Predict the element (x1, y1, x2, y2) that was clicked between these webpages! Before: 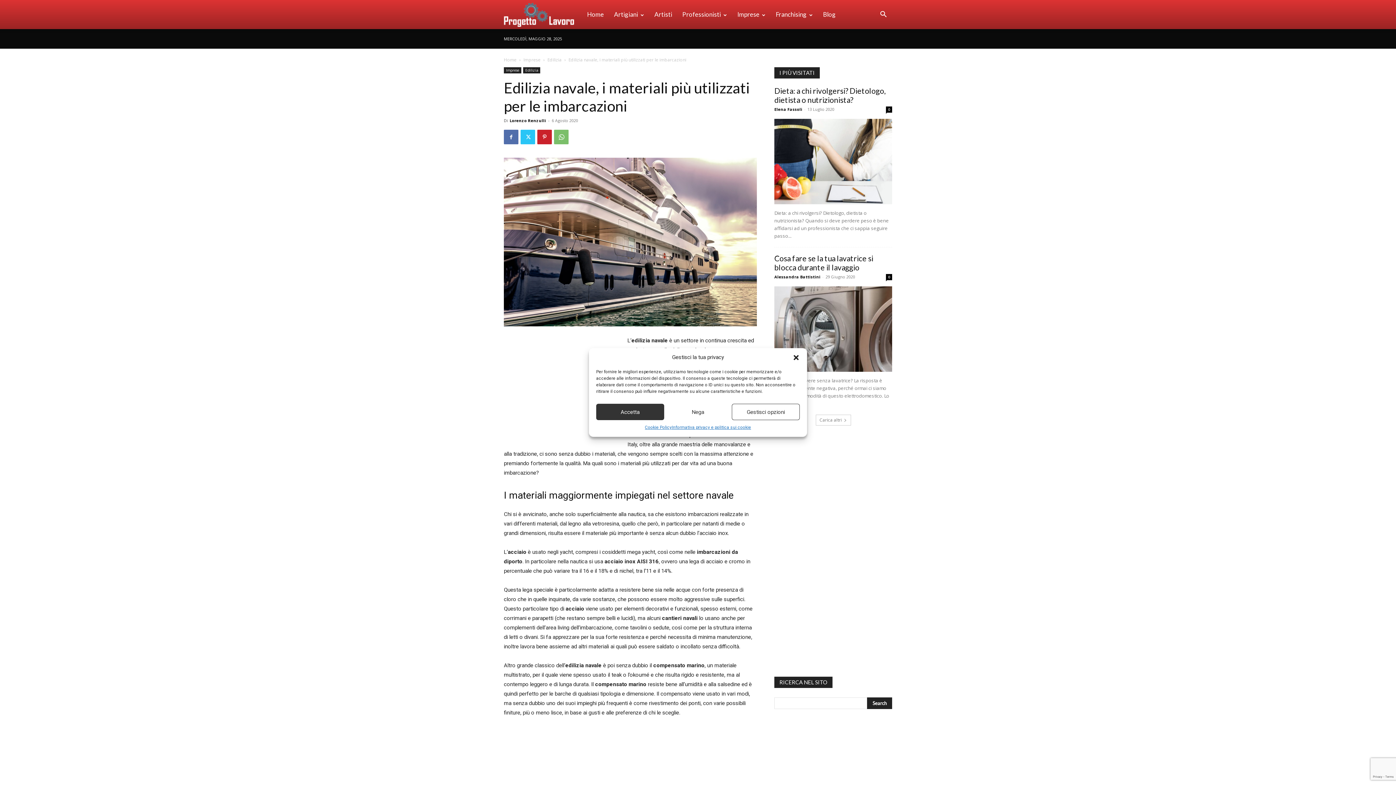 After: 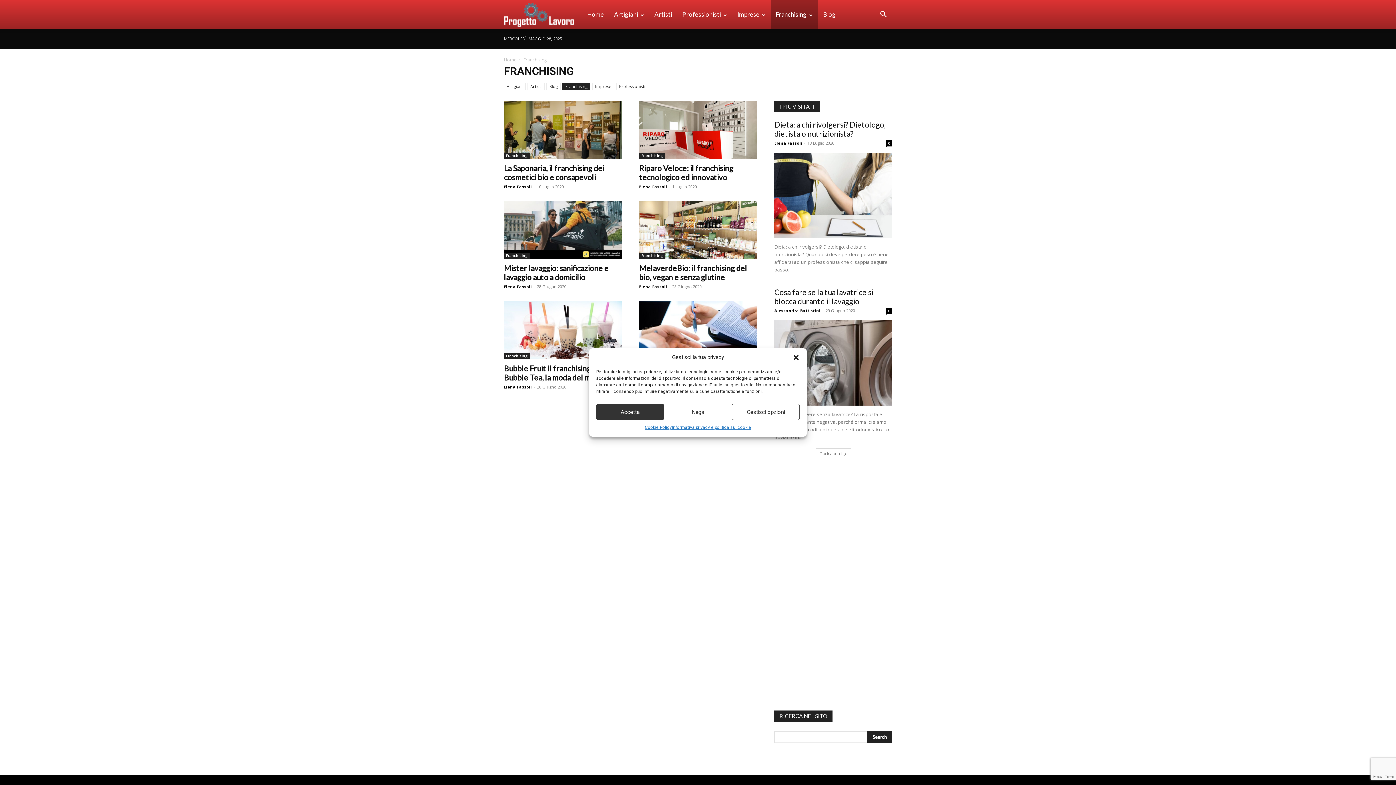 Action: bbox: (770, 0, 818, 29) label: Franchising